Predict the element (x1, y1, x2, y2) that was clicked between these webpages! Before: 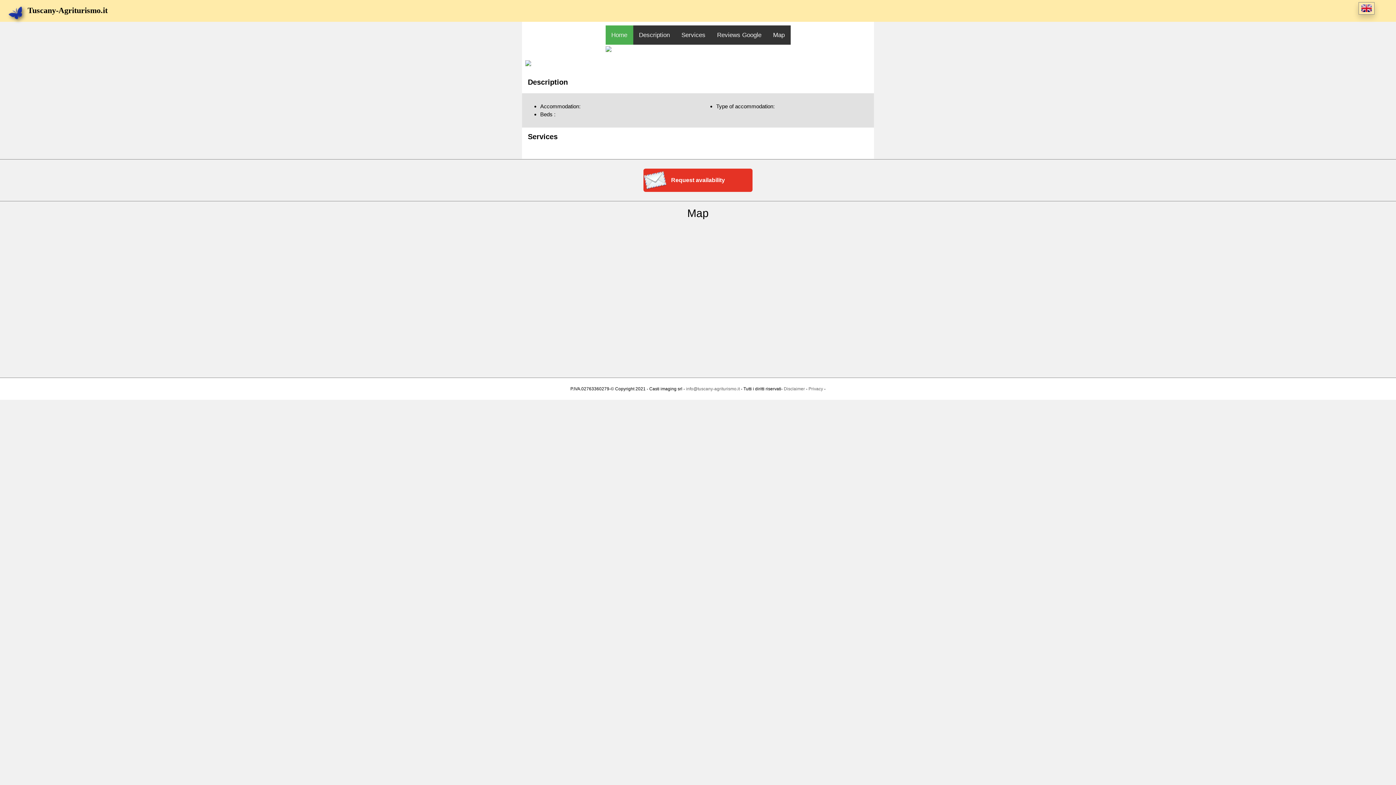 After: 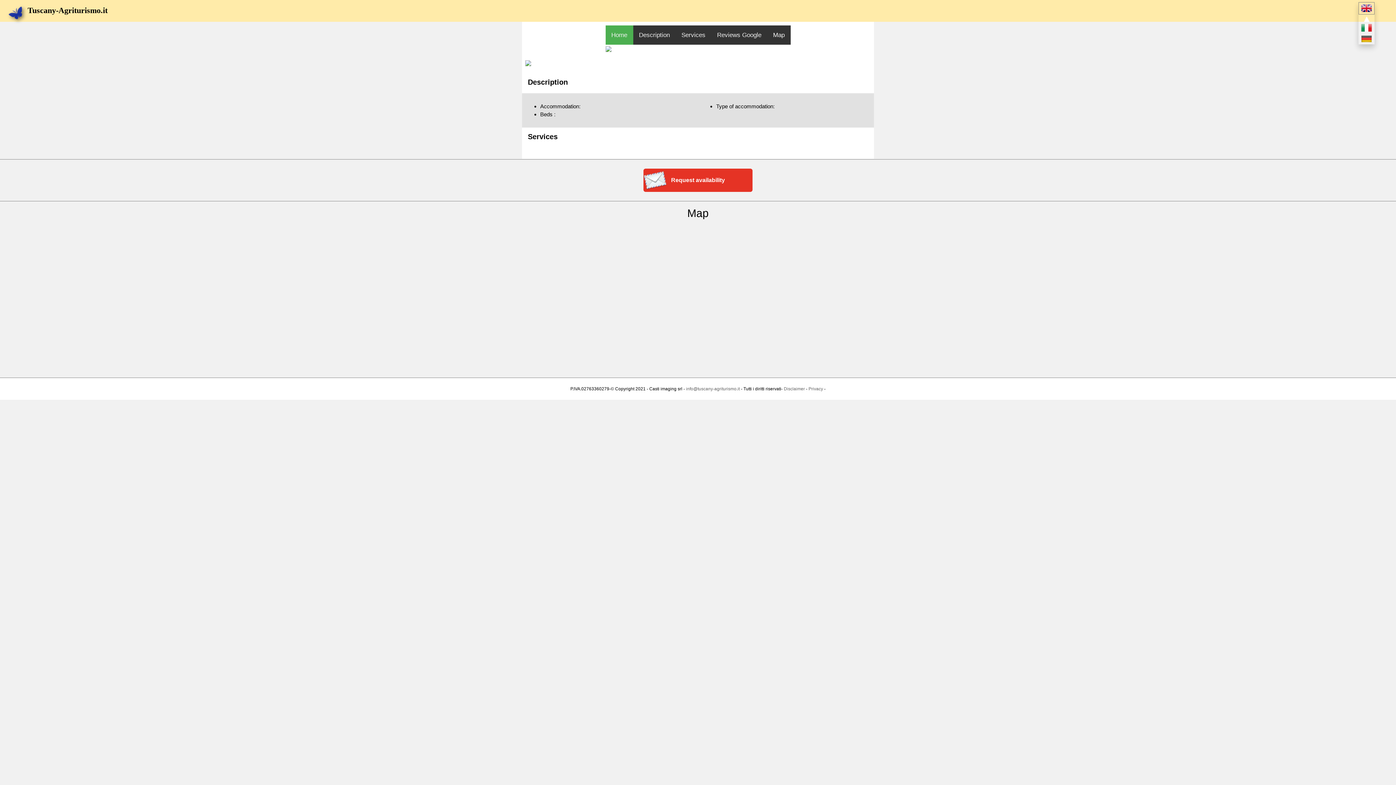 Action: bbox: (1358, 2, 1374, 14)